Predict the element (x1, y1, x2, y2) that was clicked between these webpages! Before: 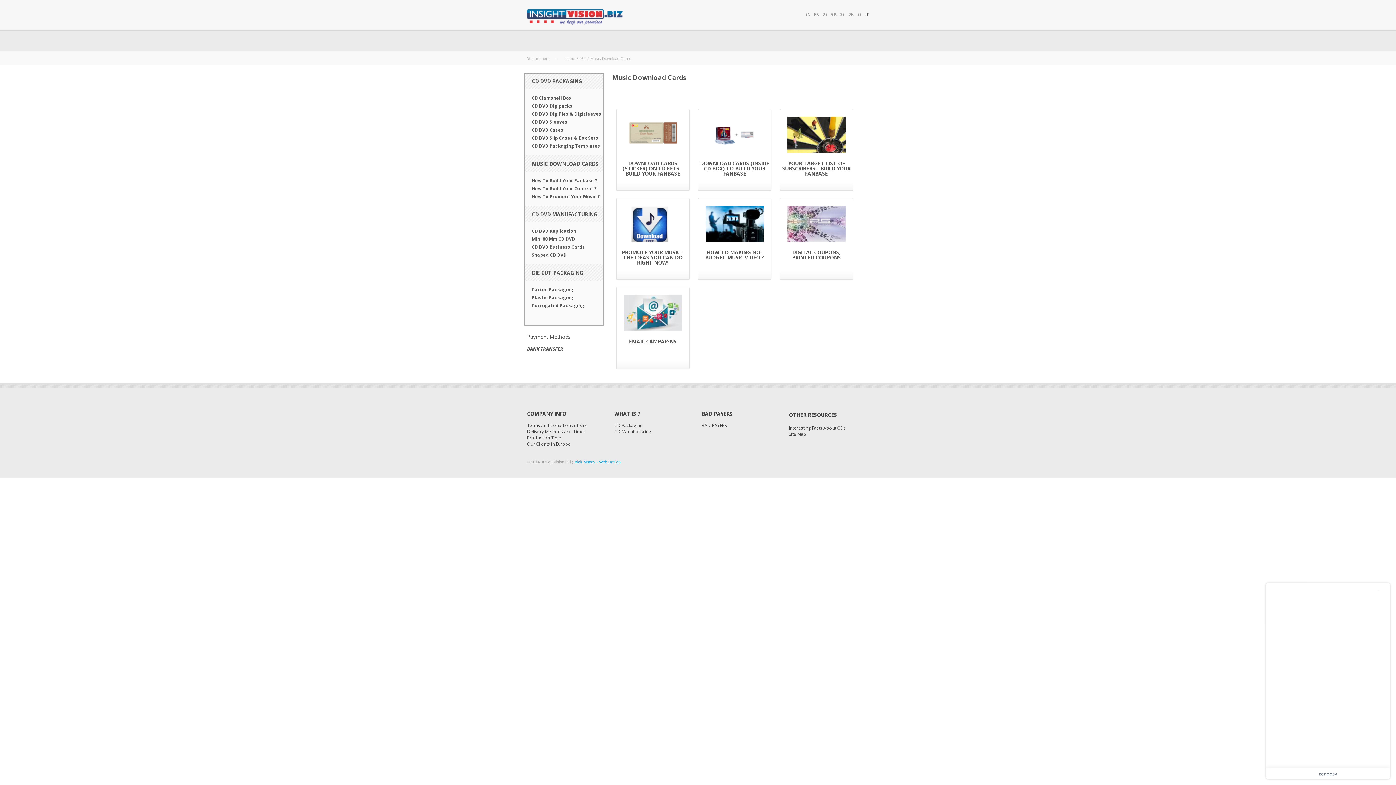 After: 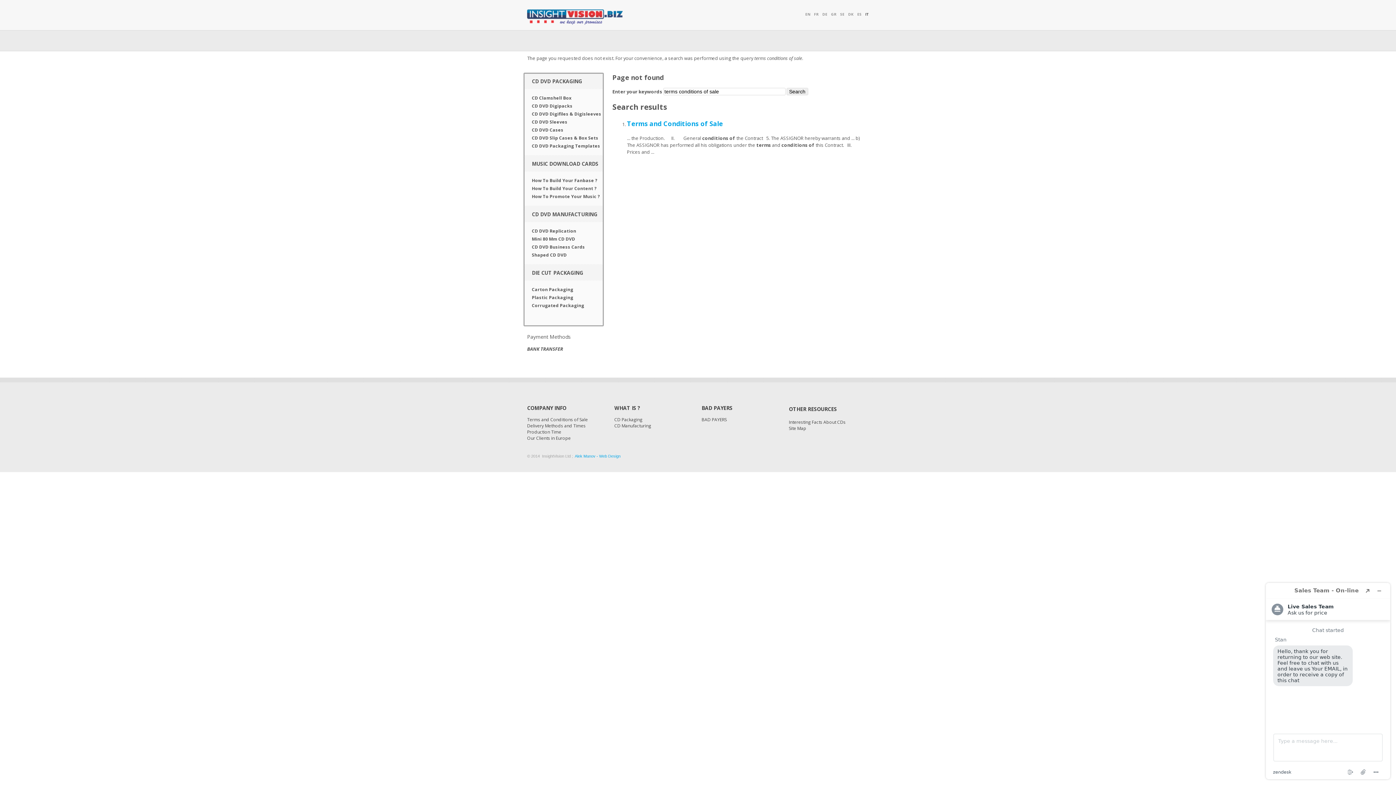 Action: label: Terms and Conditions of Sale bbox: (527, 422, 588, 428)